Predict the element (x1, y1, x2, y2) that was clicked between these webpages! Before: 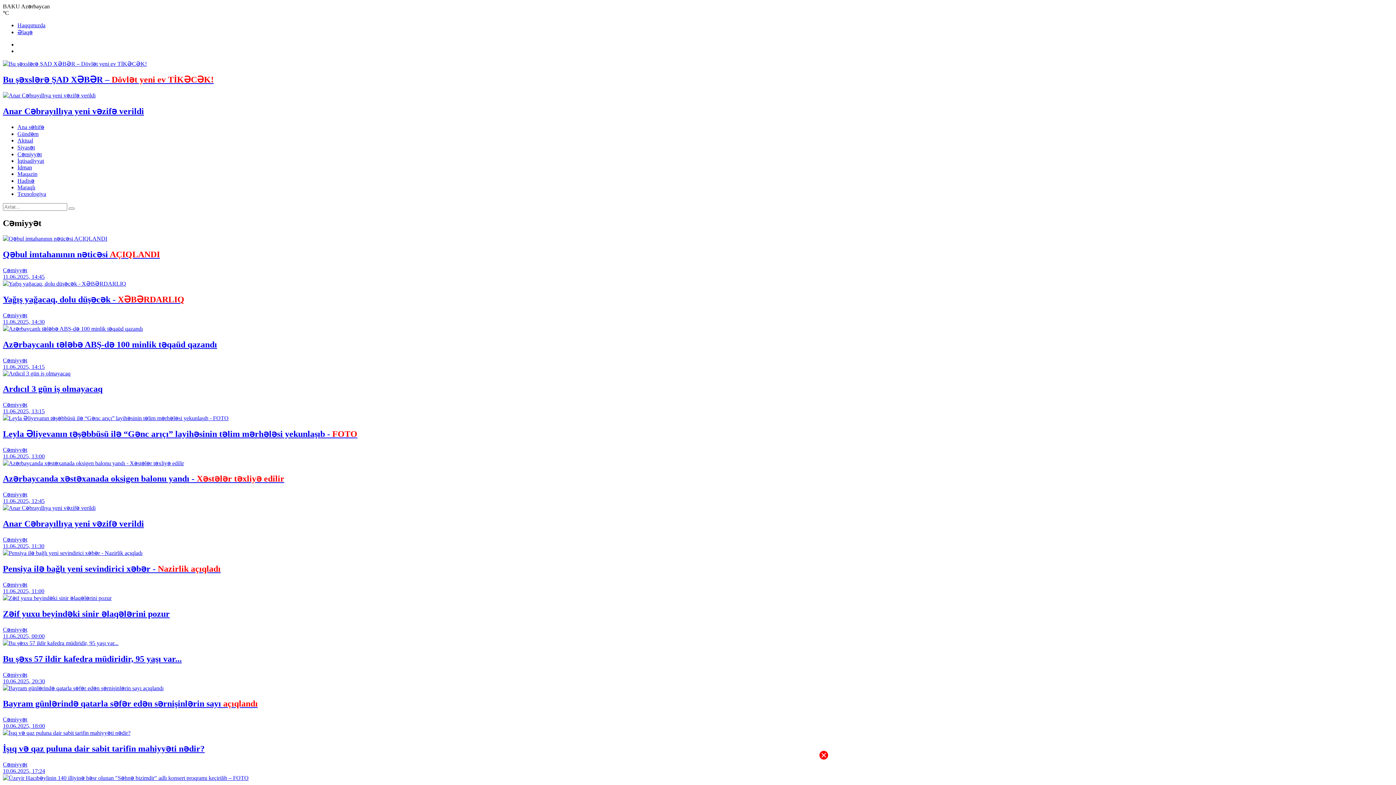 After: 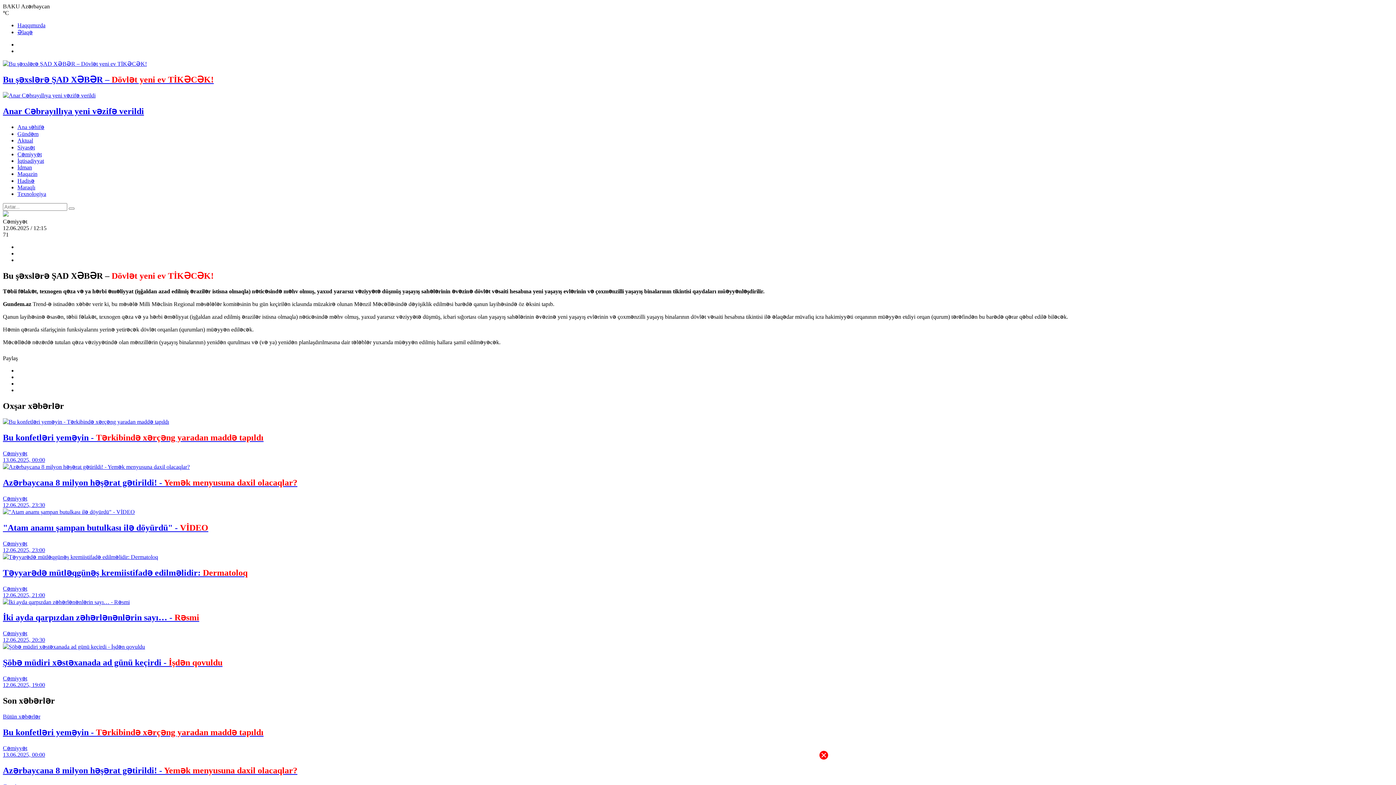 Action: label: Bu şəxslərə ŞAD XƏBƏR – Dövlət yeni ev TİKƏCƏK! bbox: (2, 60, 1393, 84)